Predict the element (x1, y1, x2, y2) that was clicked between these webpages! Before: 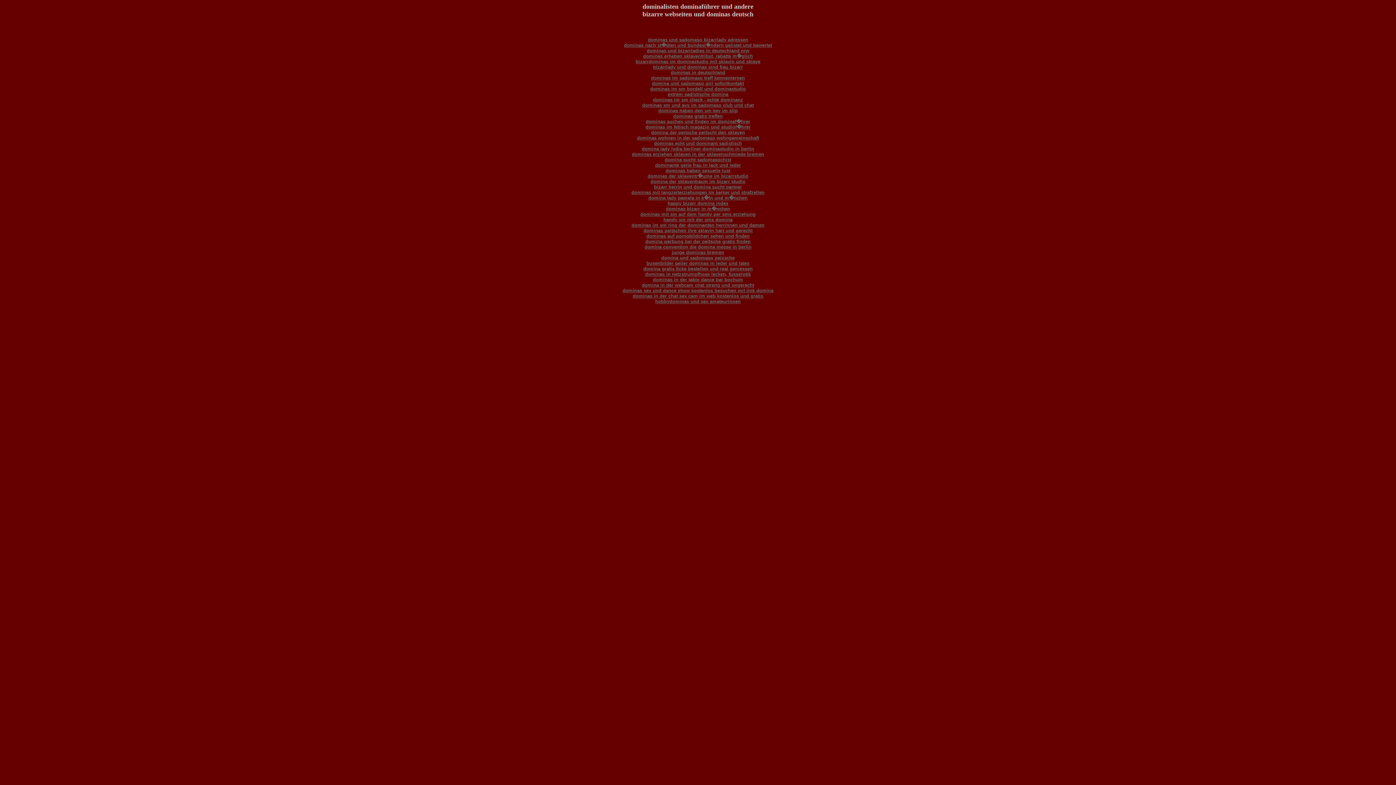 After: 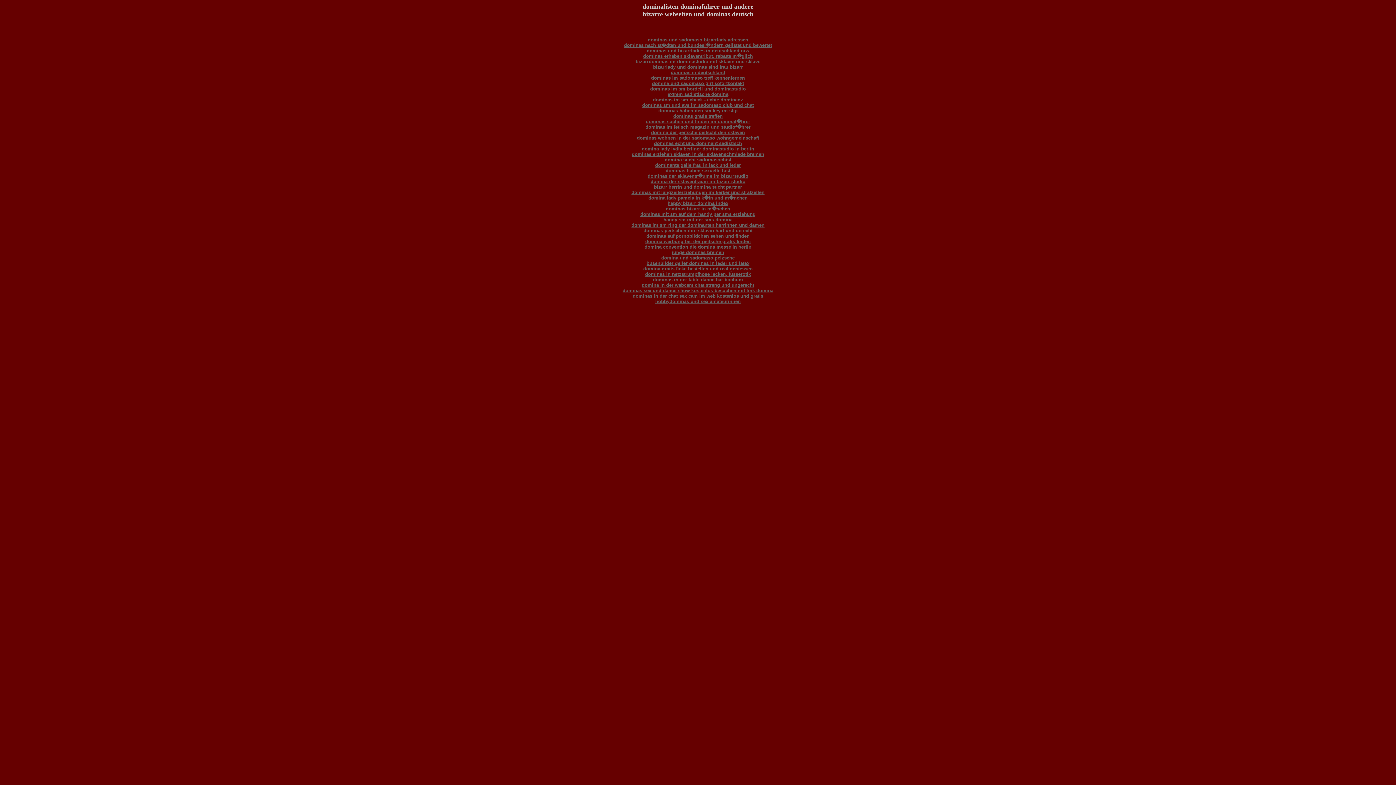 Action: bbox: (655, 298, 740, 304) label: hobbydominas und sex amateurinnen